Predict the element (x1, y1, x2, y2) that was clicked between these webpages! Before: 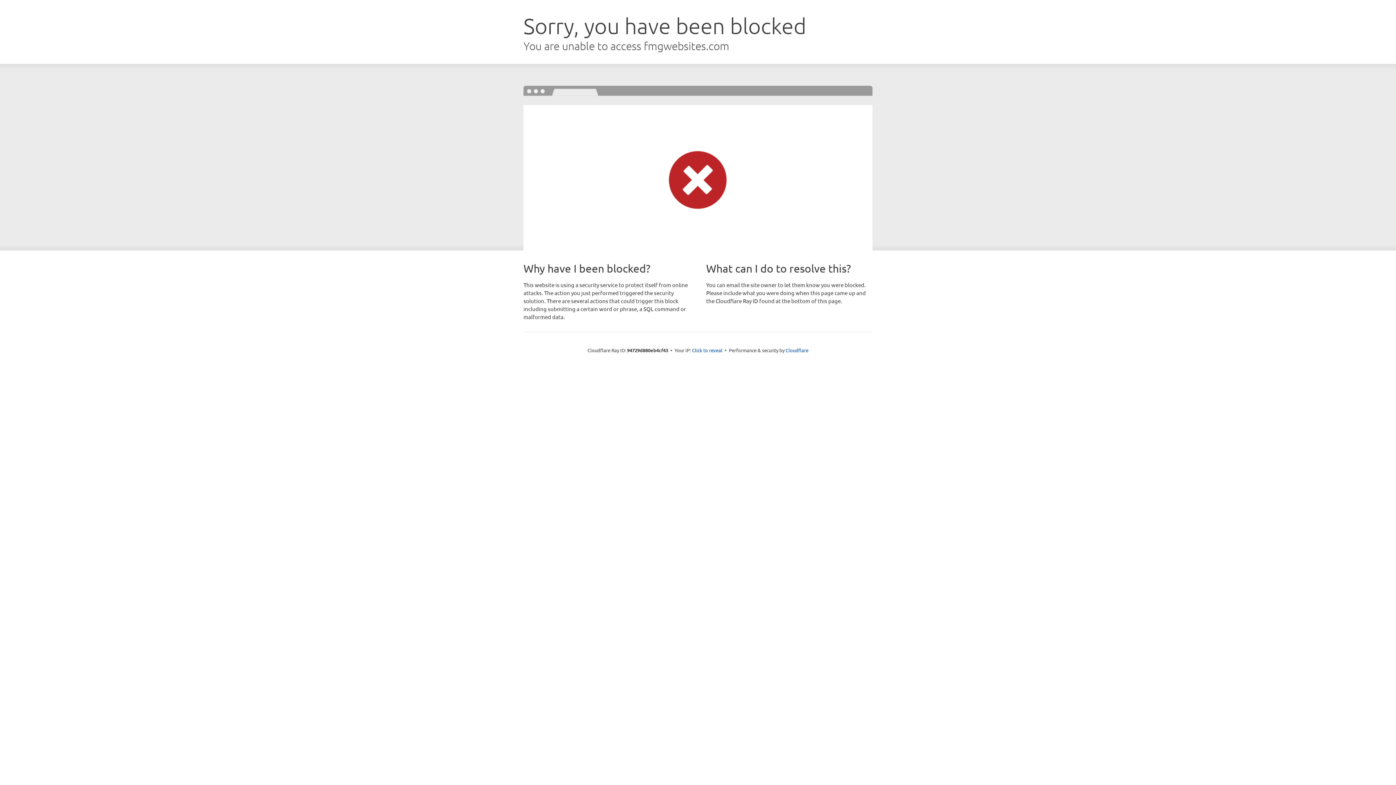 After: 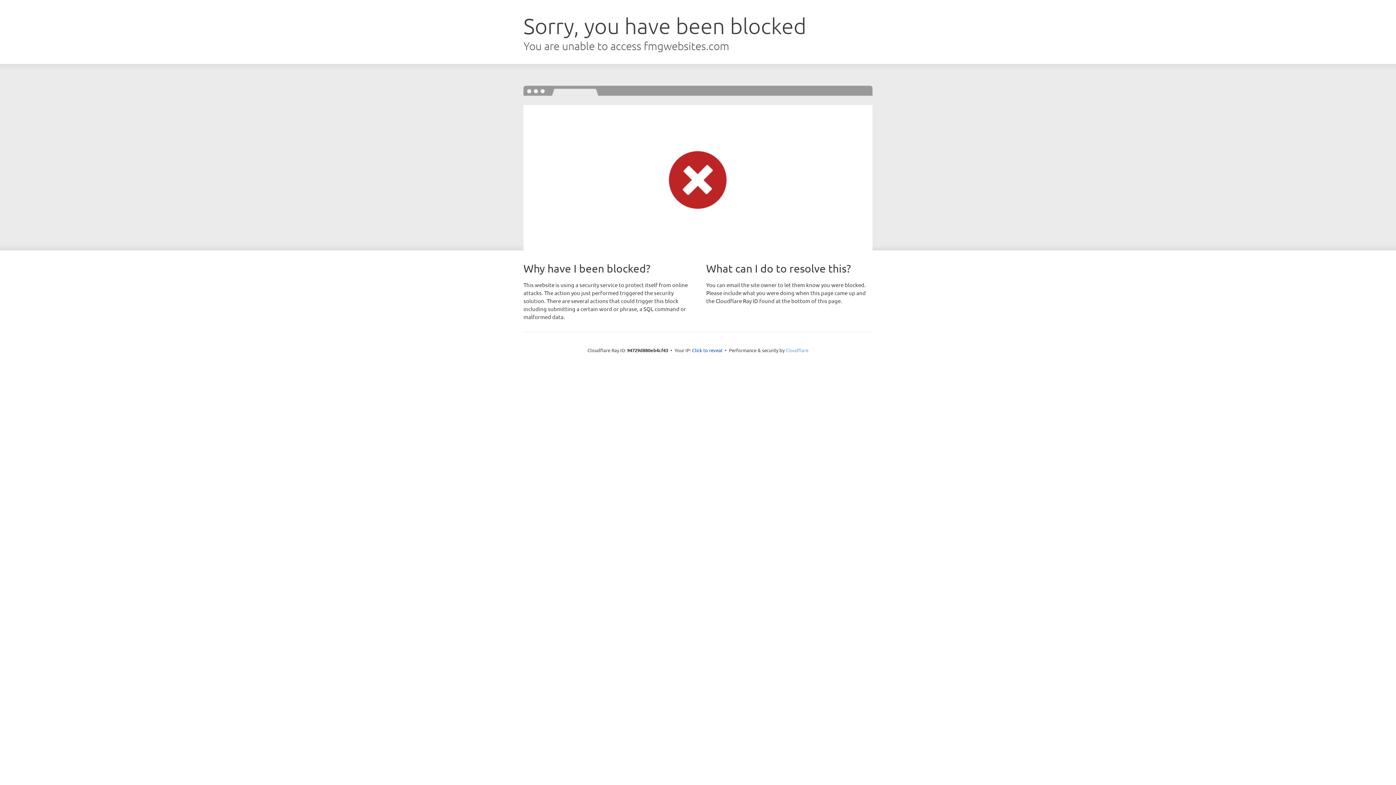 Action: label: Cloudflare bbox: (785, 347, 808, 353)